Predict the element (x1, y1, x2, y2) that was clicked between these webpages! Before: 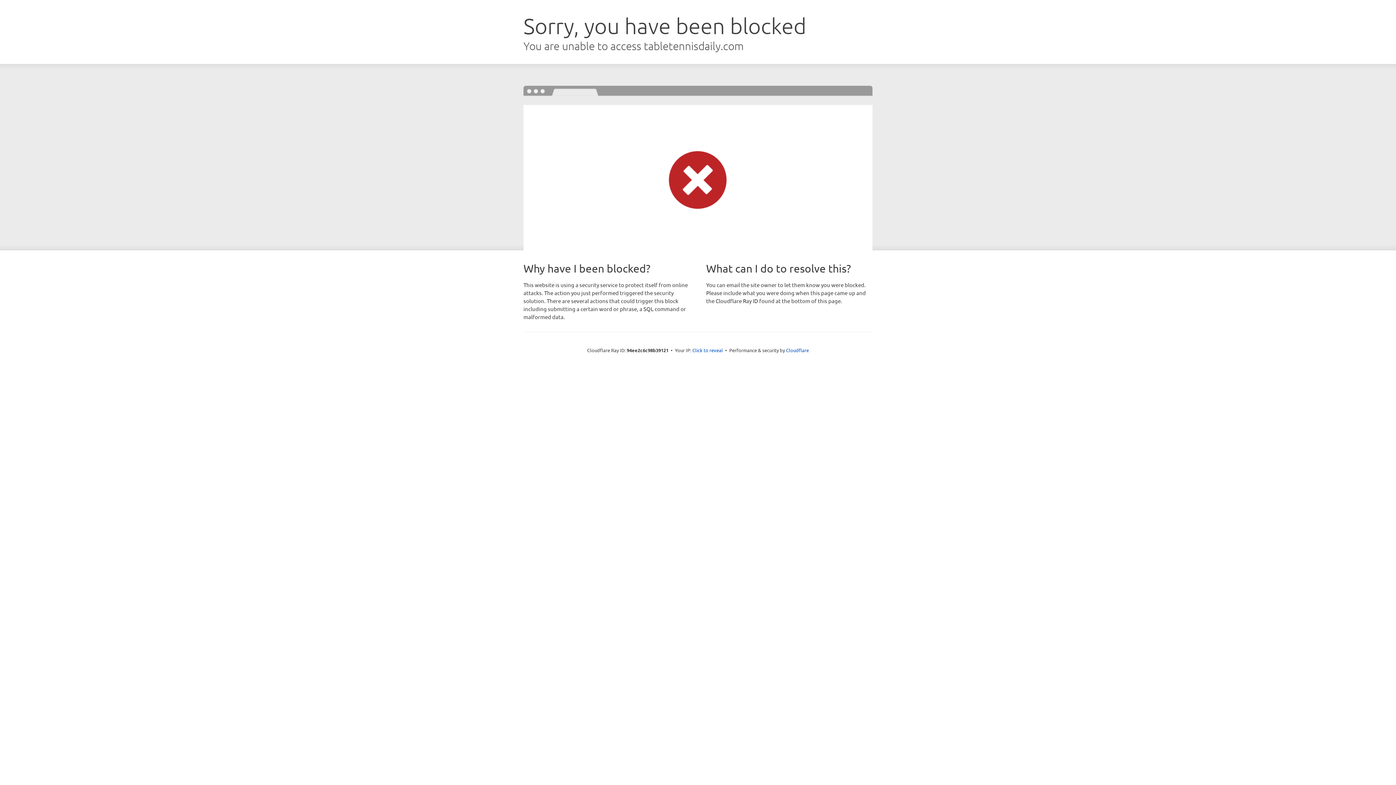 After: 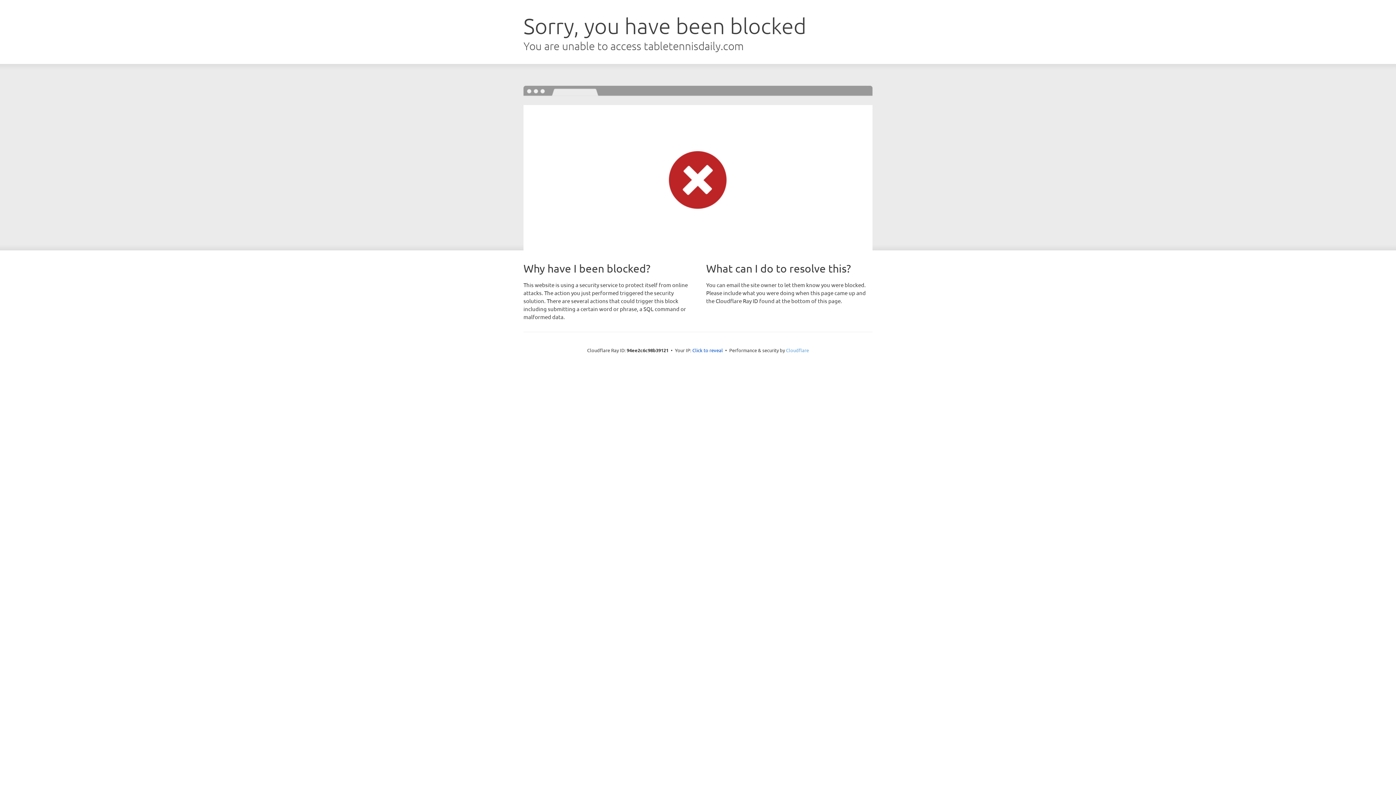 Action: bbox: (786, 347, 809, 353) label: Cloudflare